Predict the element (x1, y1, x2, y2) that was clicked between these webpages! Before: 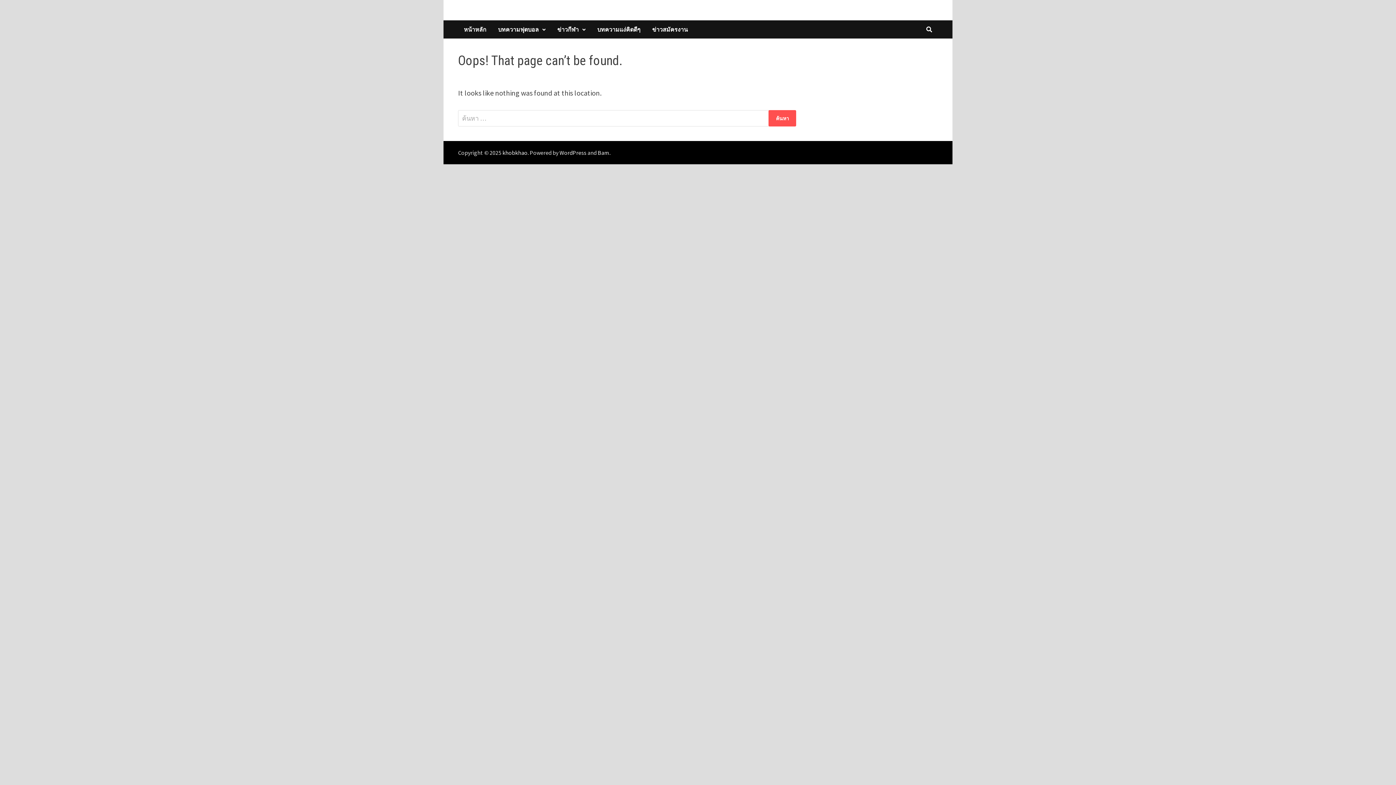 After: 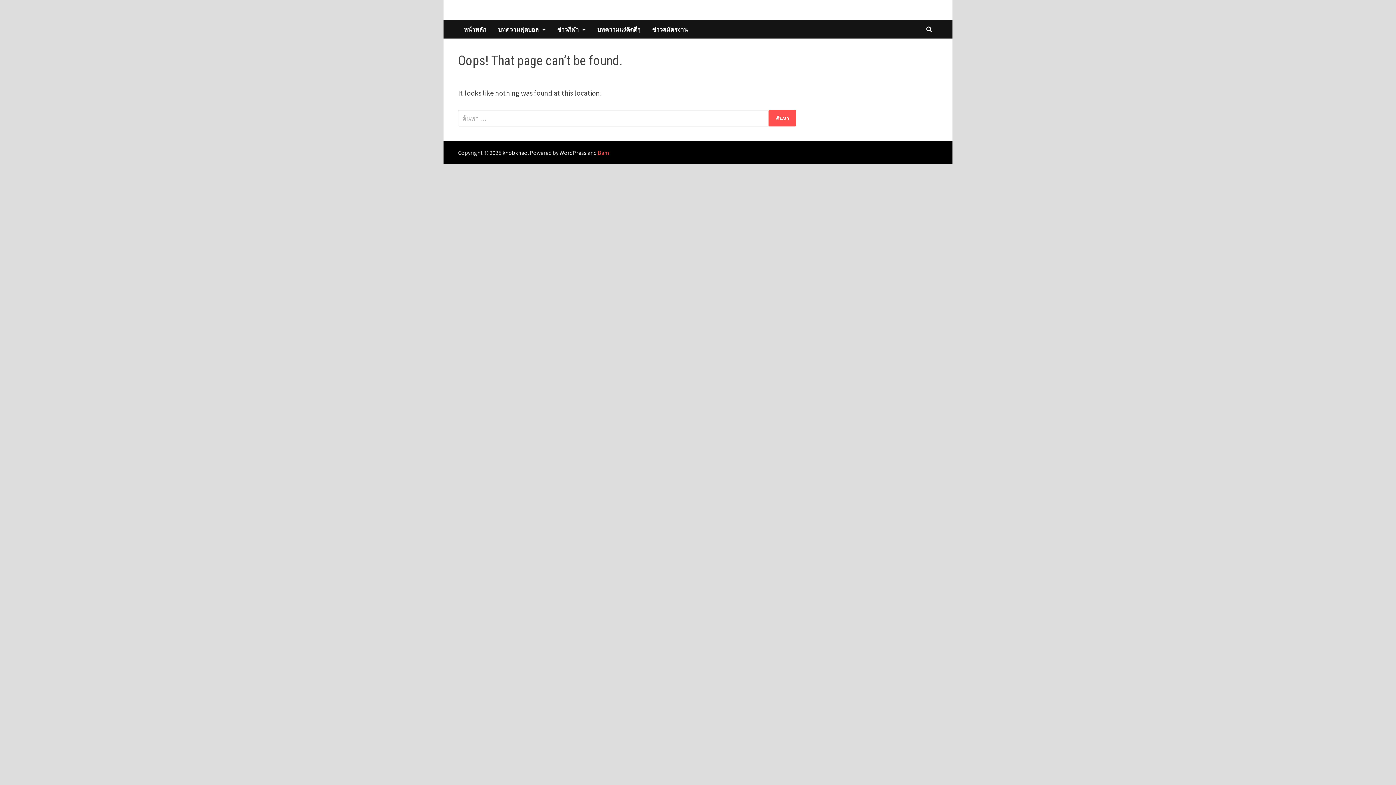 Action: bbox: (597, 149, 609, 156) label: Bam